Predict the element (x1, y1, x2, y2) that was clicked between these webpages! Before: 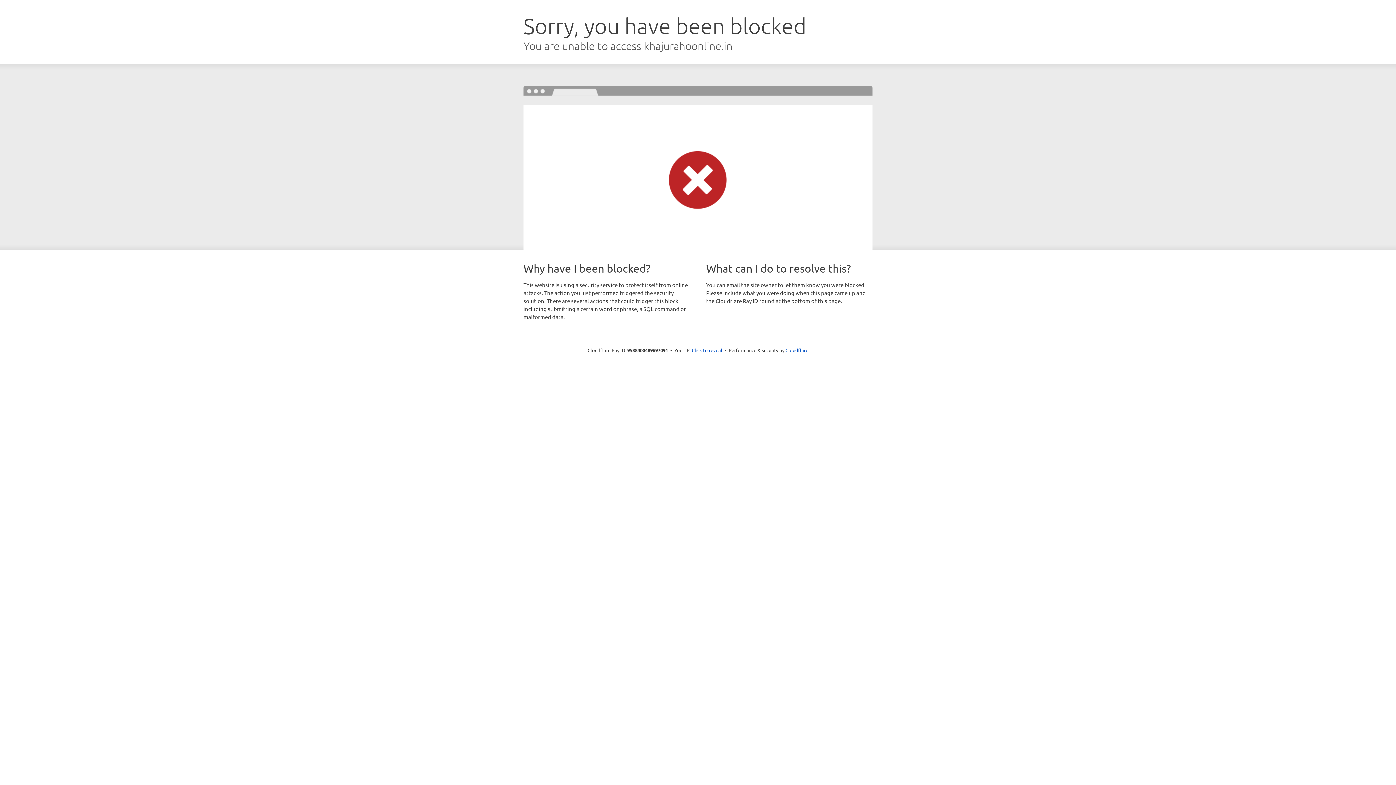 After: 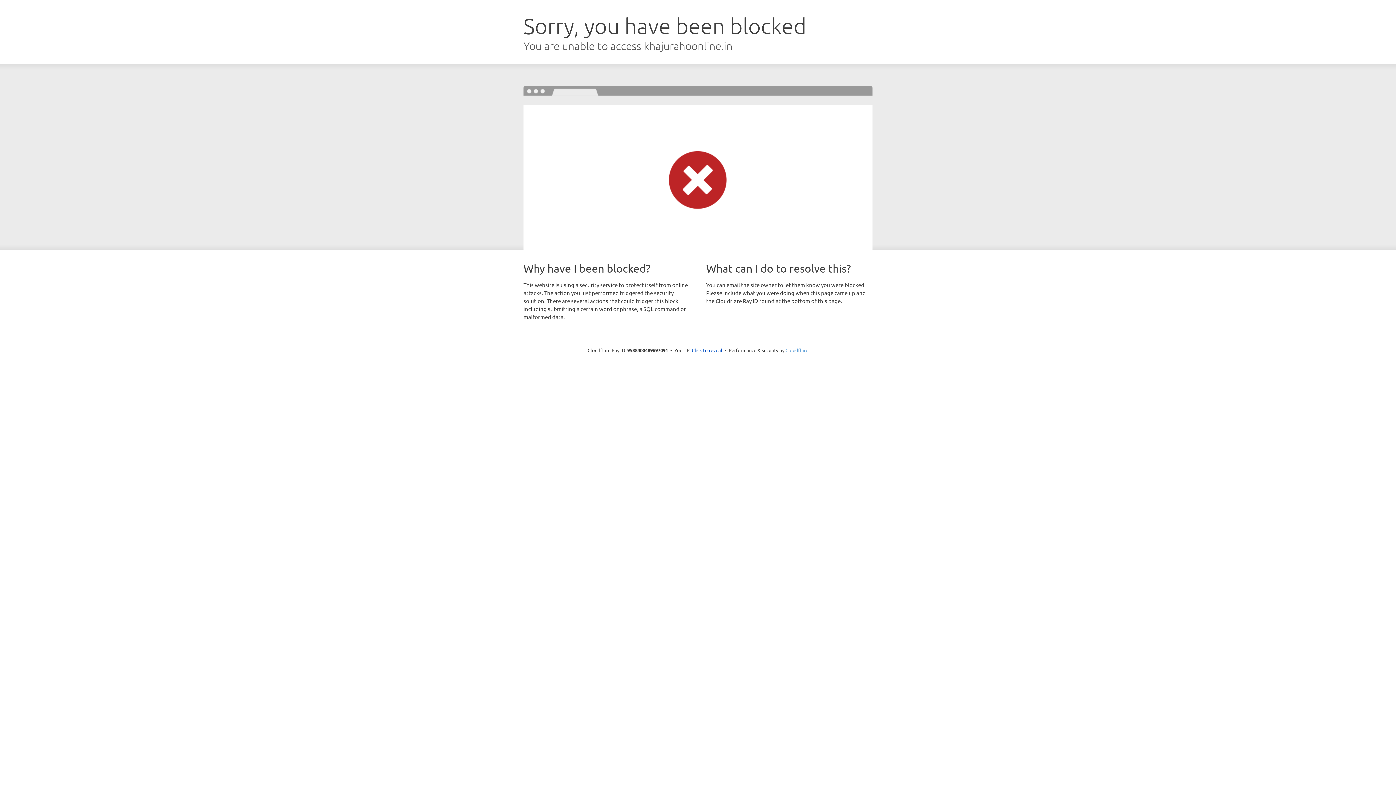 Action: bbox: (785, 347, 808, 353) label: Cloudflare